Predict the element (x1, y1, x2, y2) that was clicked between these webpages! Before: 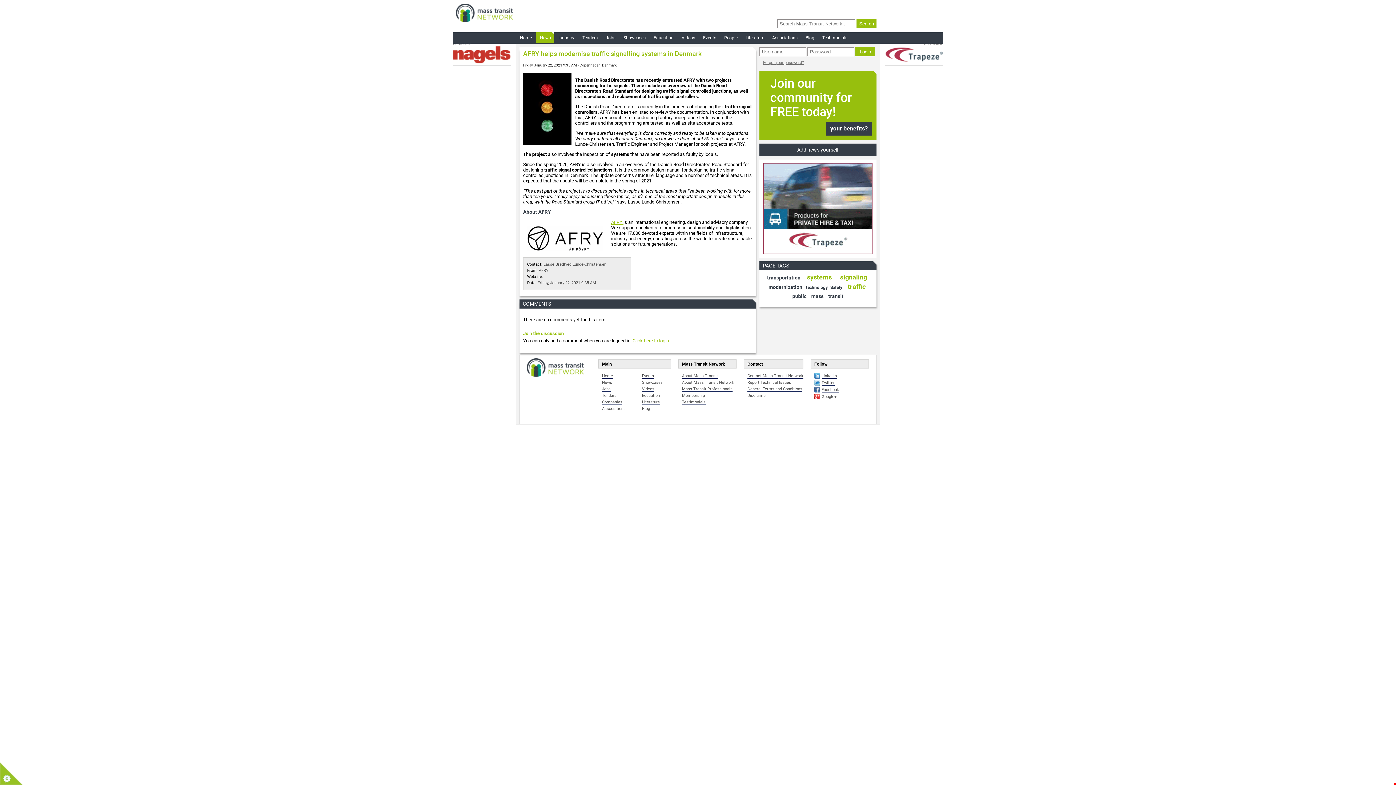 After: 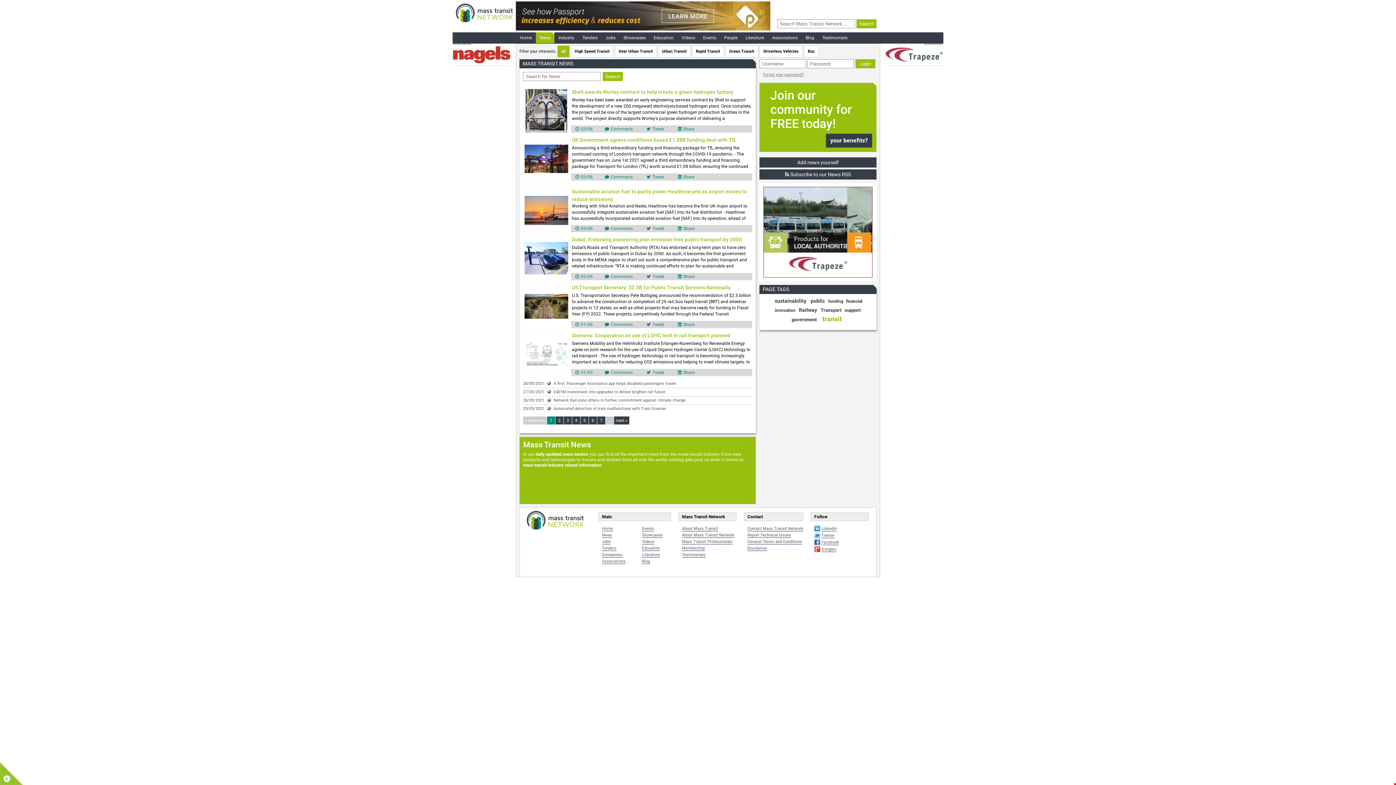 Action: label: News bbox: (540, 32, 550, 43)